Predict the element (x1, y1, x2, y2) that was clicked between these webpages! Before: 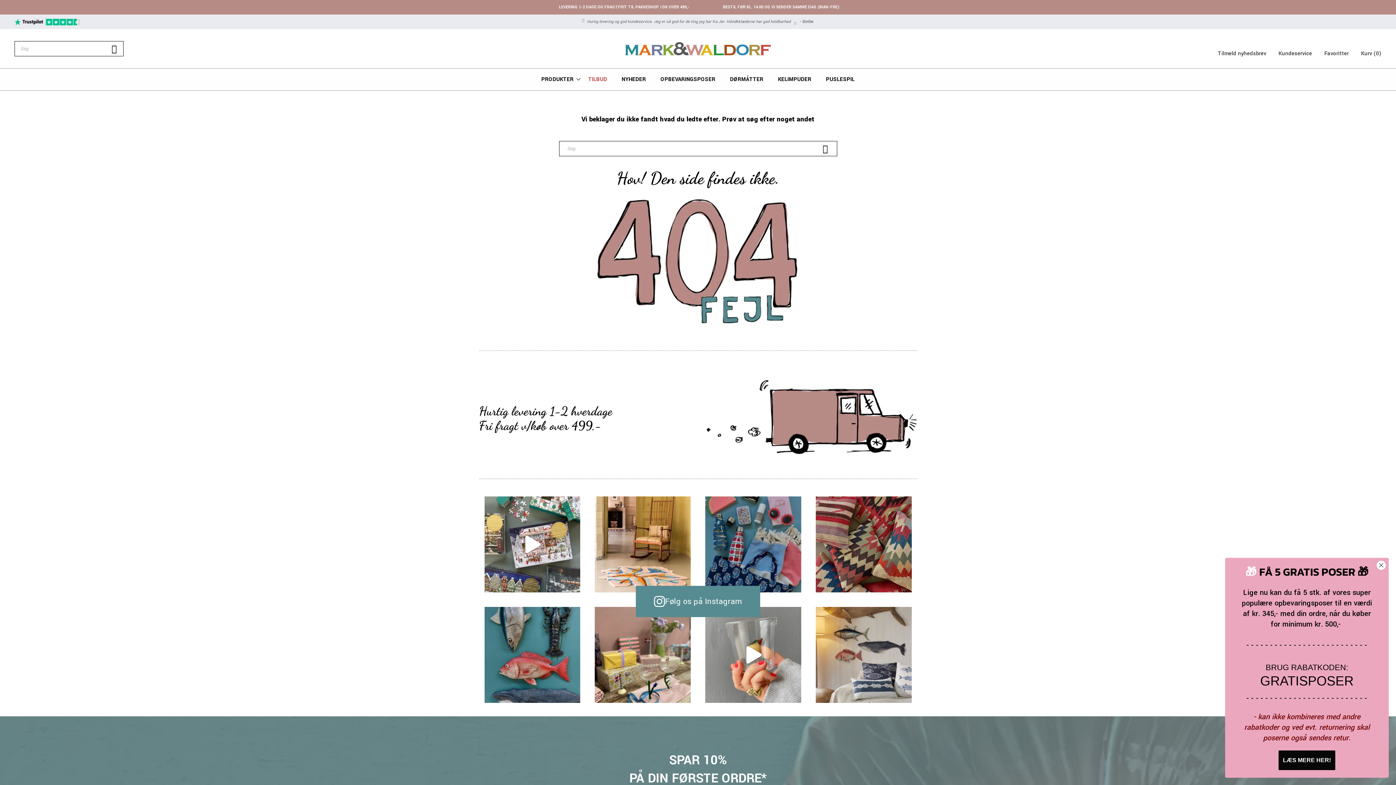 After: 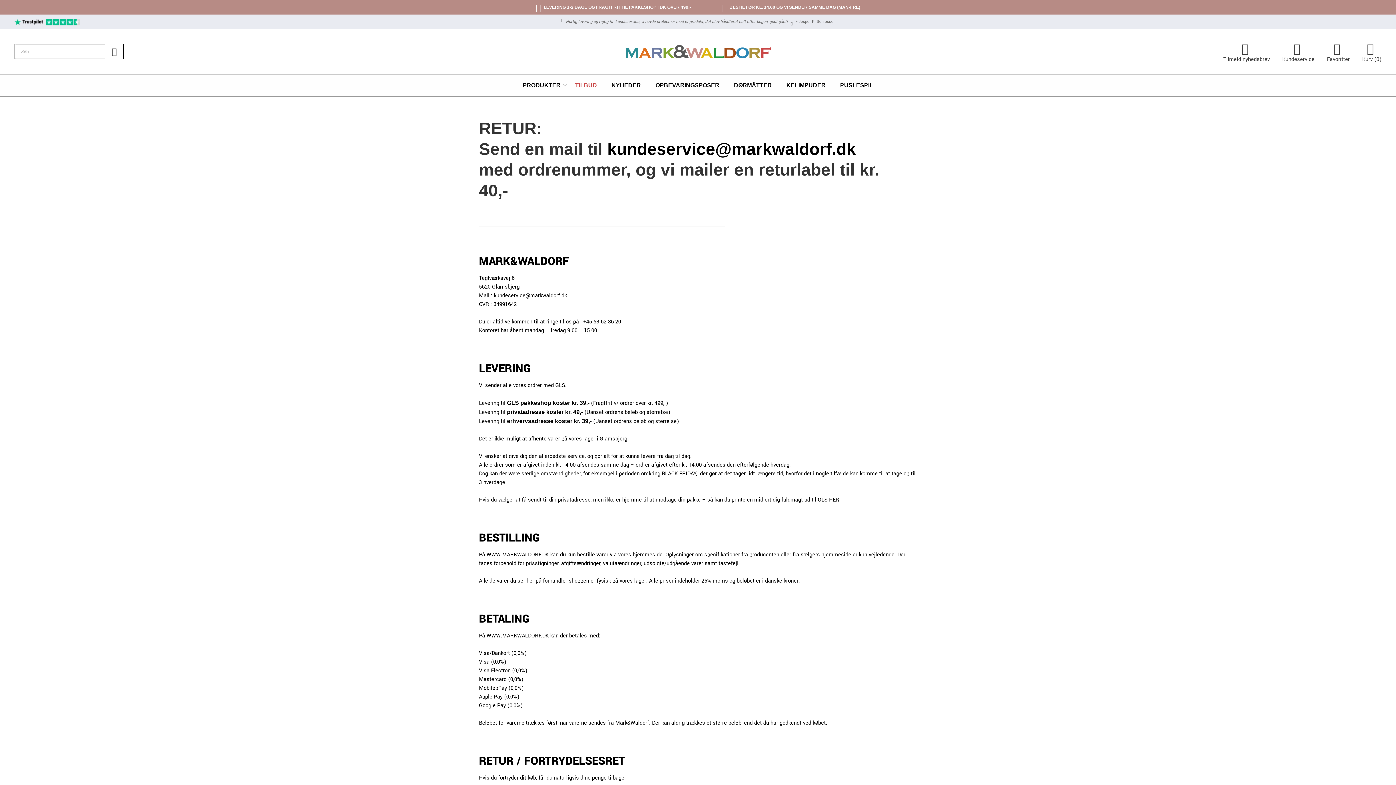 Action: bbox: (1273, 47, 1317, 57) label: Kundeservice